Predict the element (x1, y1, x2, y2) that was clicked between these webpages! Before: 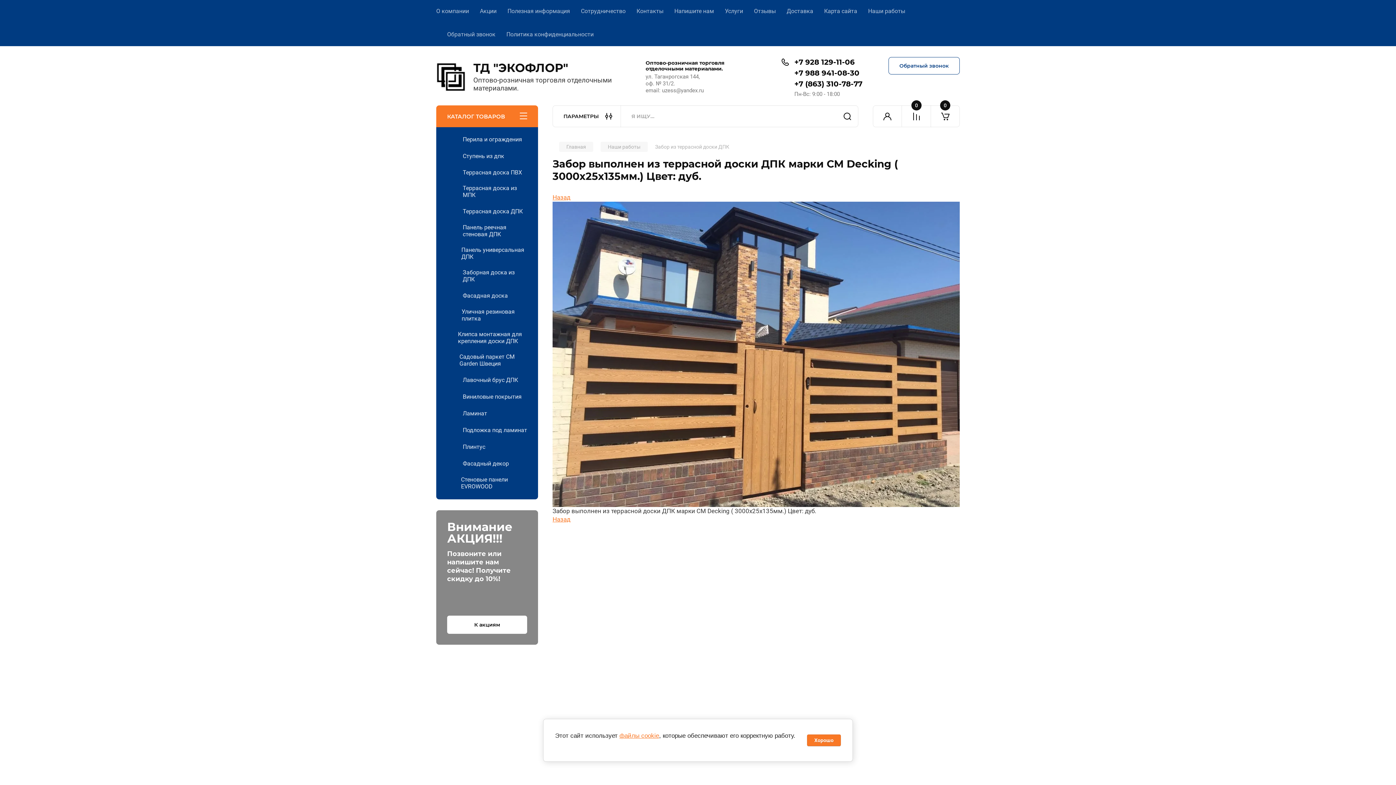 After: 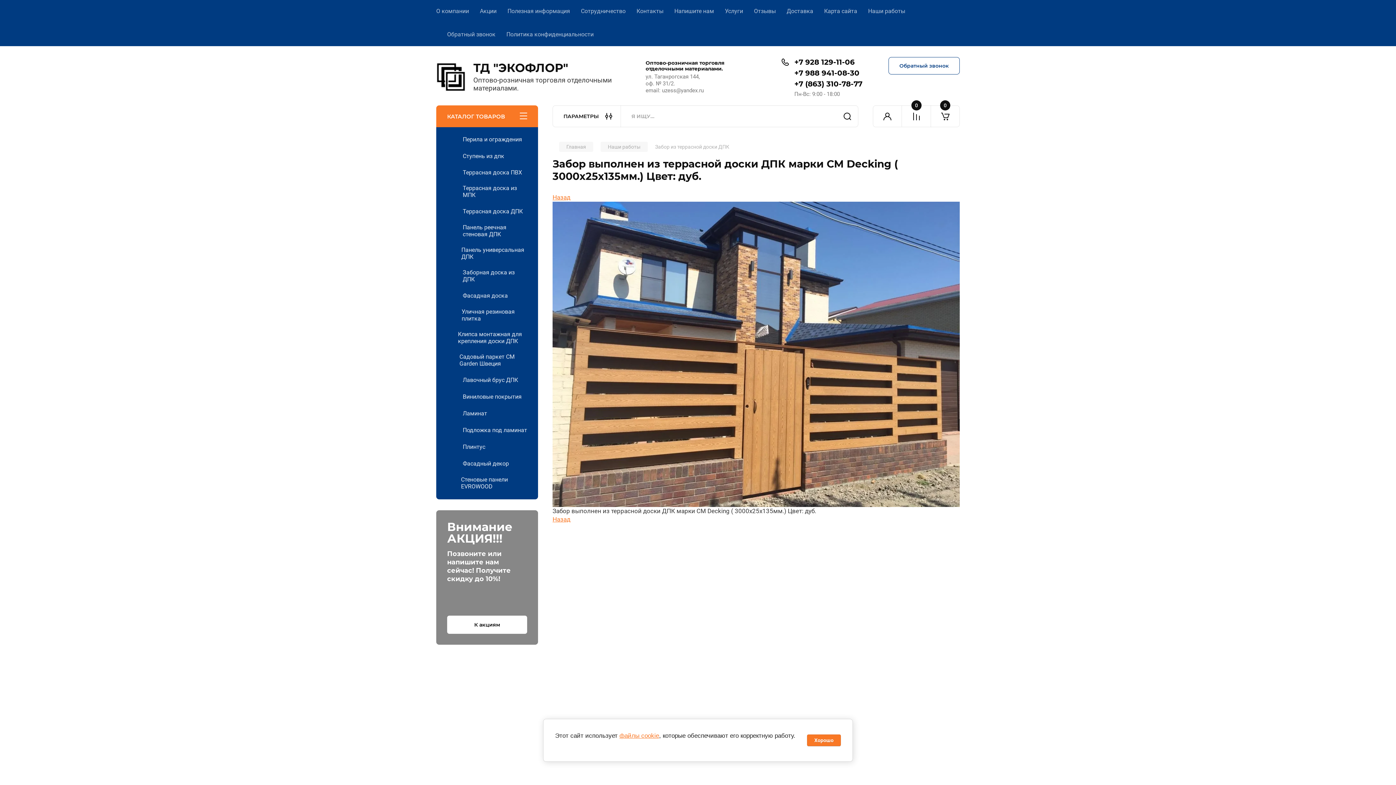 Action: bbox: (548, 670, 602, 725)